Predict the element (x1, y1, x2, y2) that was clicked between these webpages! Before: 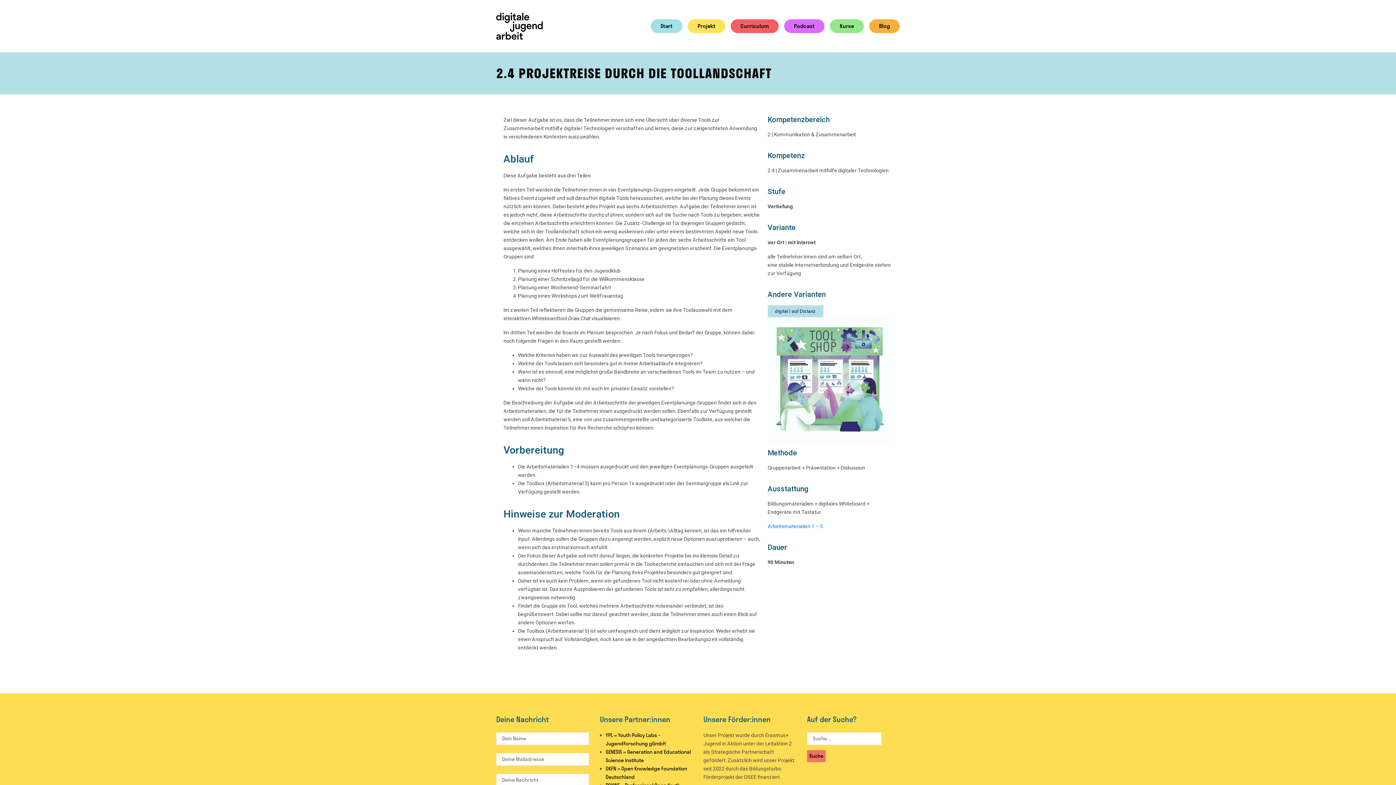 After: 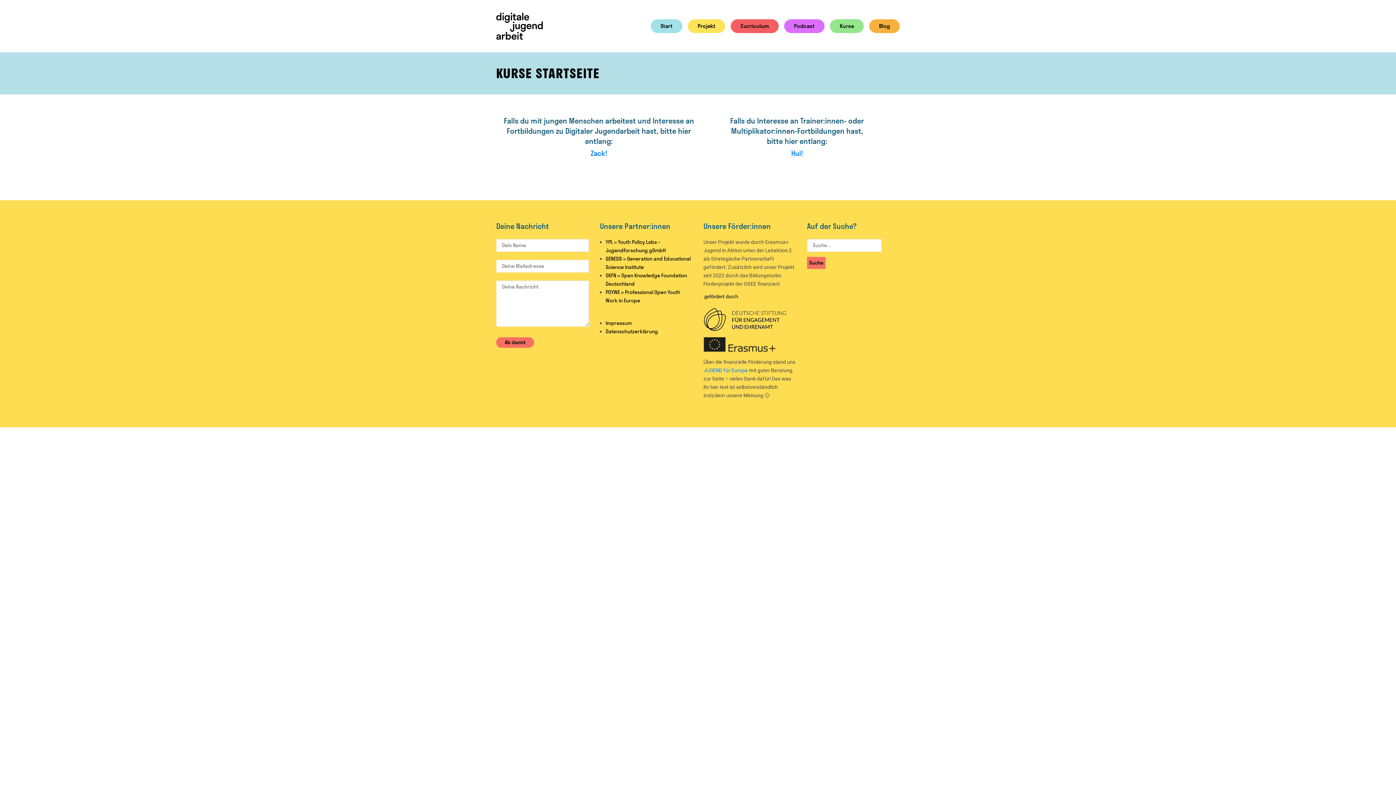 Action: label: Kurse bbox: (830, 19, 864, 33)